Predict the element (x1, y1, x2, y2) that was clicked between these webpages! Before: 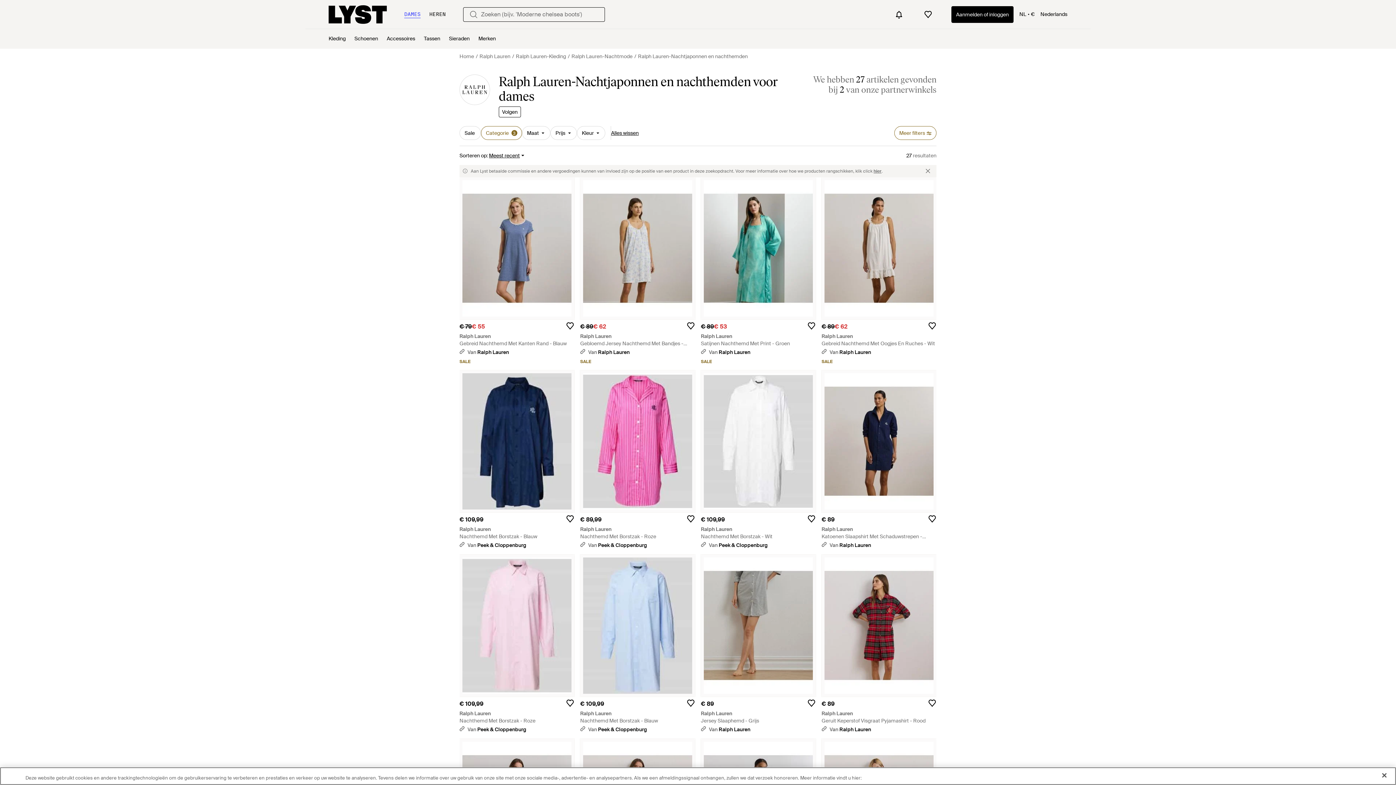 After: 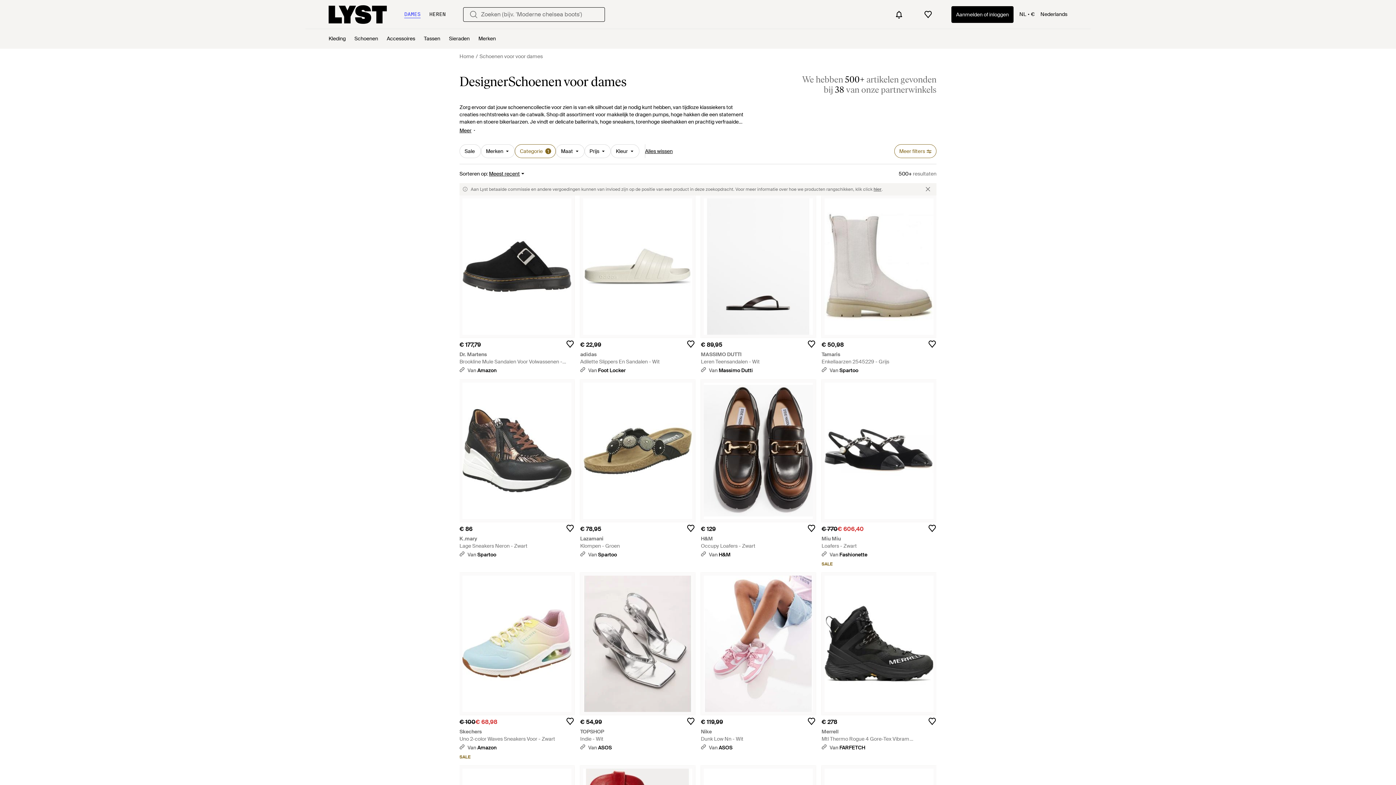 Action: label: Schoenen bbox: (354, 29, 378, 48)